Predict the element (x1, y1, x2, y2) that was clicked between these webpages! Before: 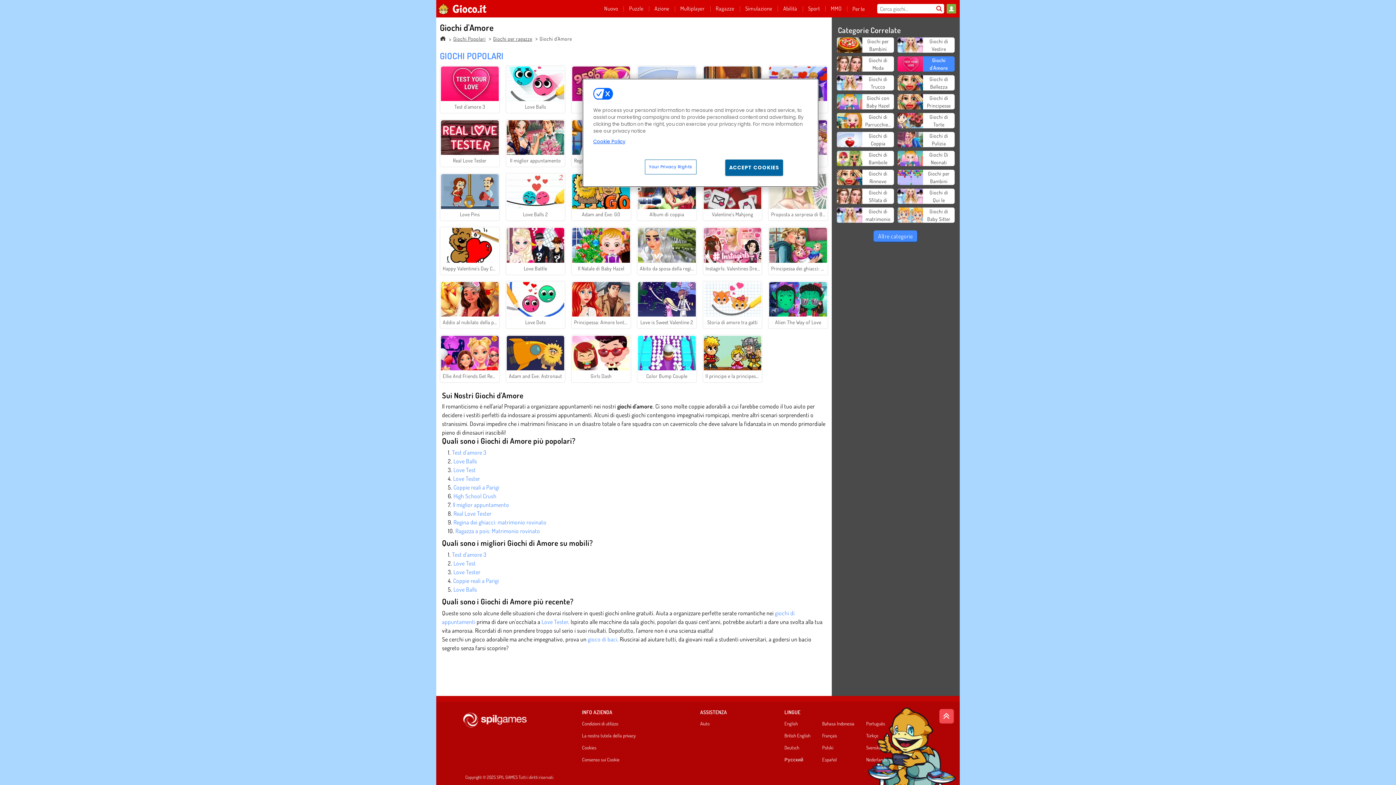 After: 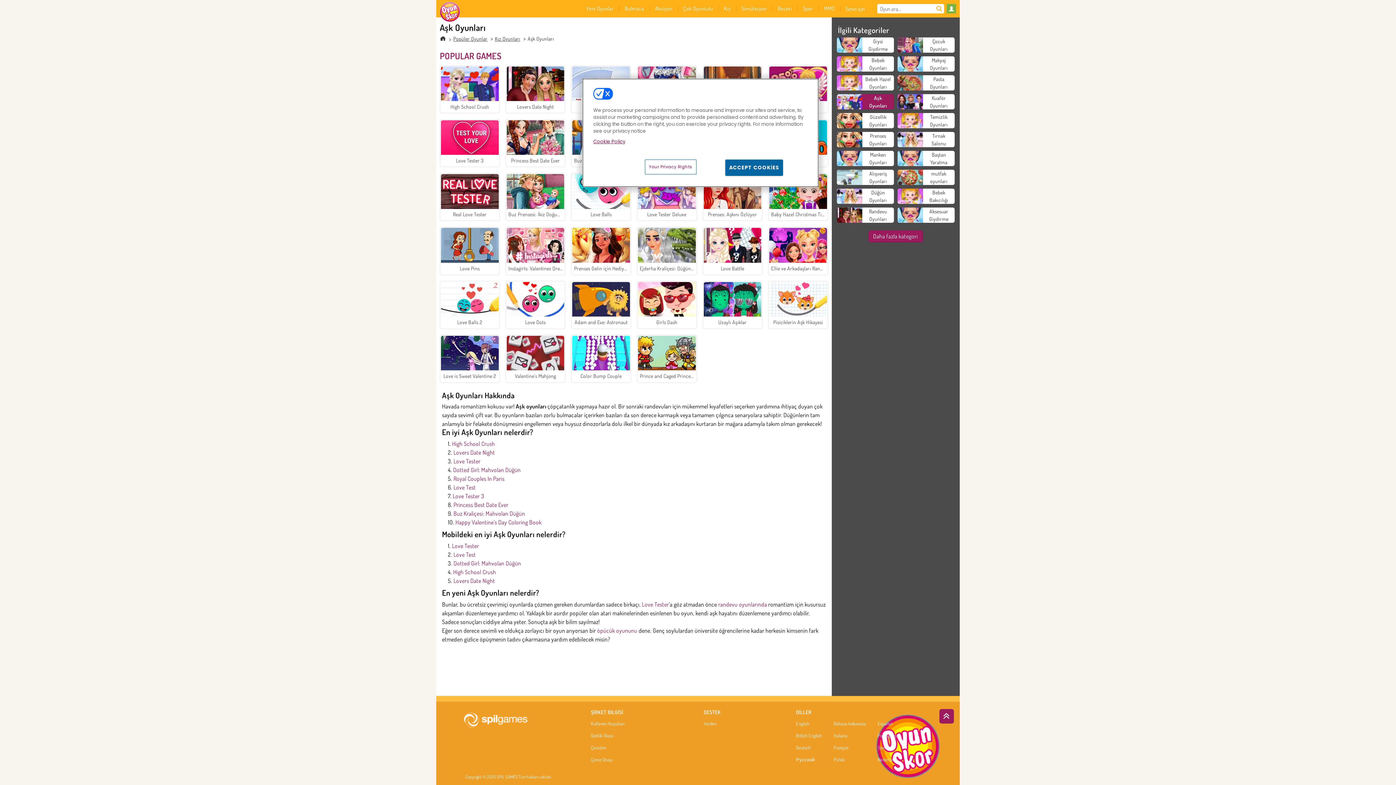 Action: label: Türkçe bbox: (866, 733, 894, 741)